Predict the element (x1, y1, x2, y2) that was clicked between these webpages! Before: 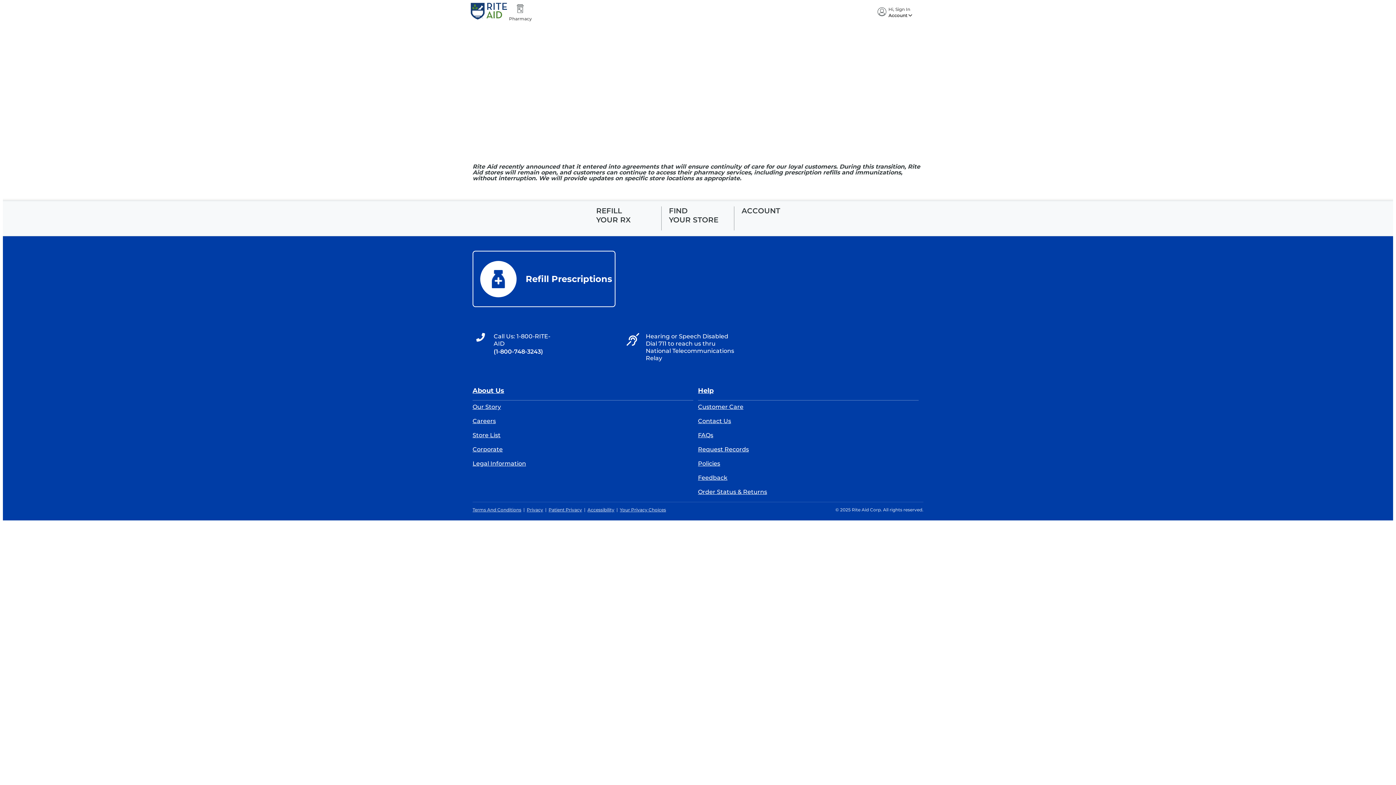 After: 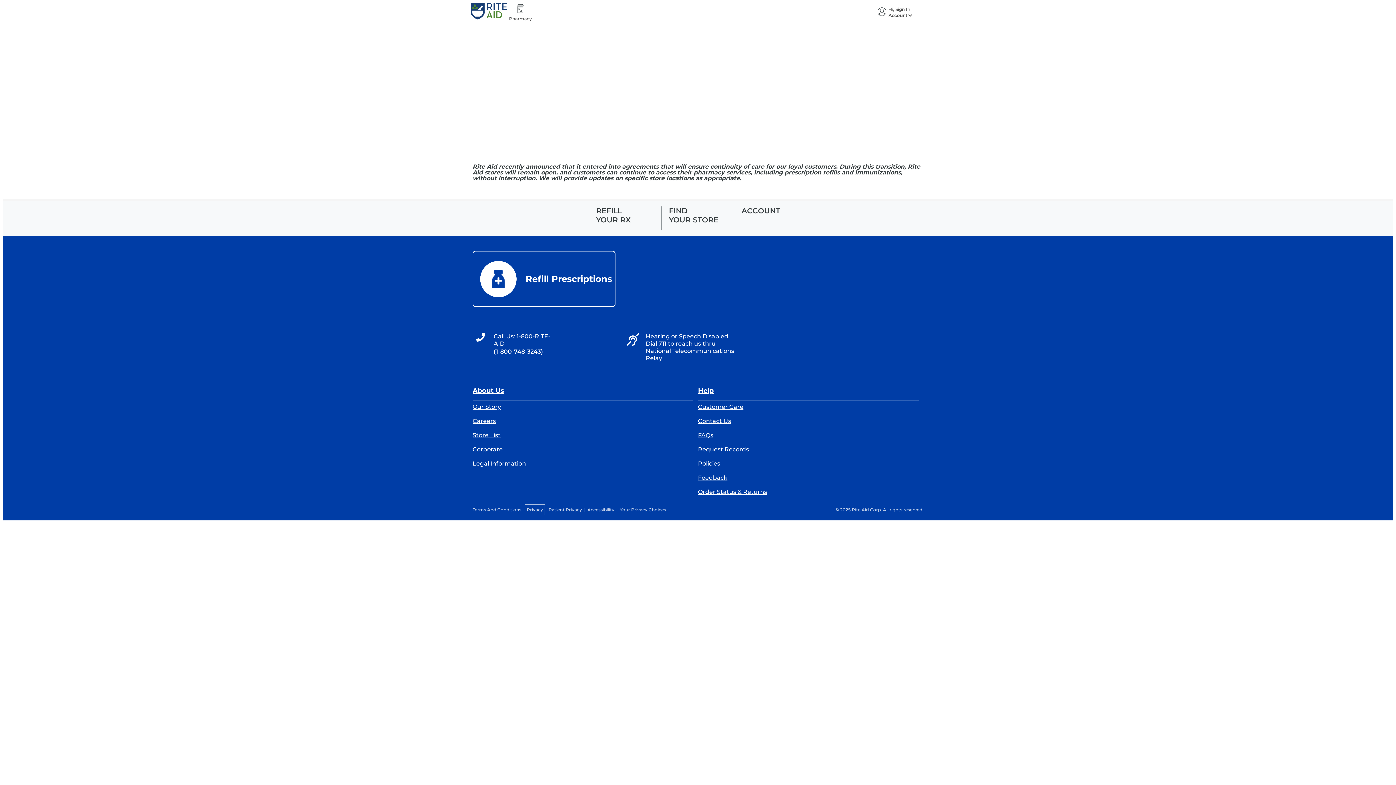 Action: bbox: (526, 506, 543, 513) label: Privacy